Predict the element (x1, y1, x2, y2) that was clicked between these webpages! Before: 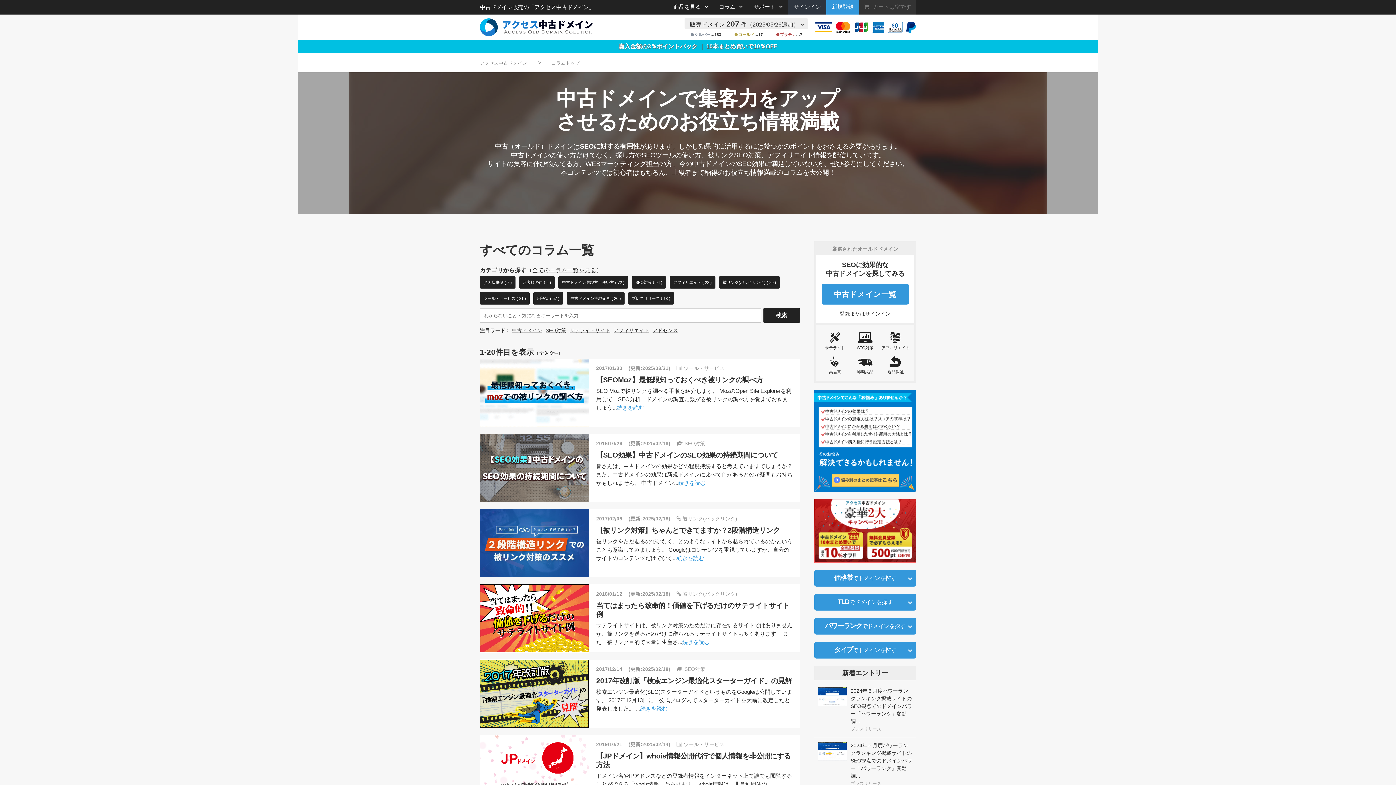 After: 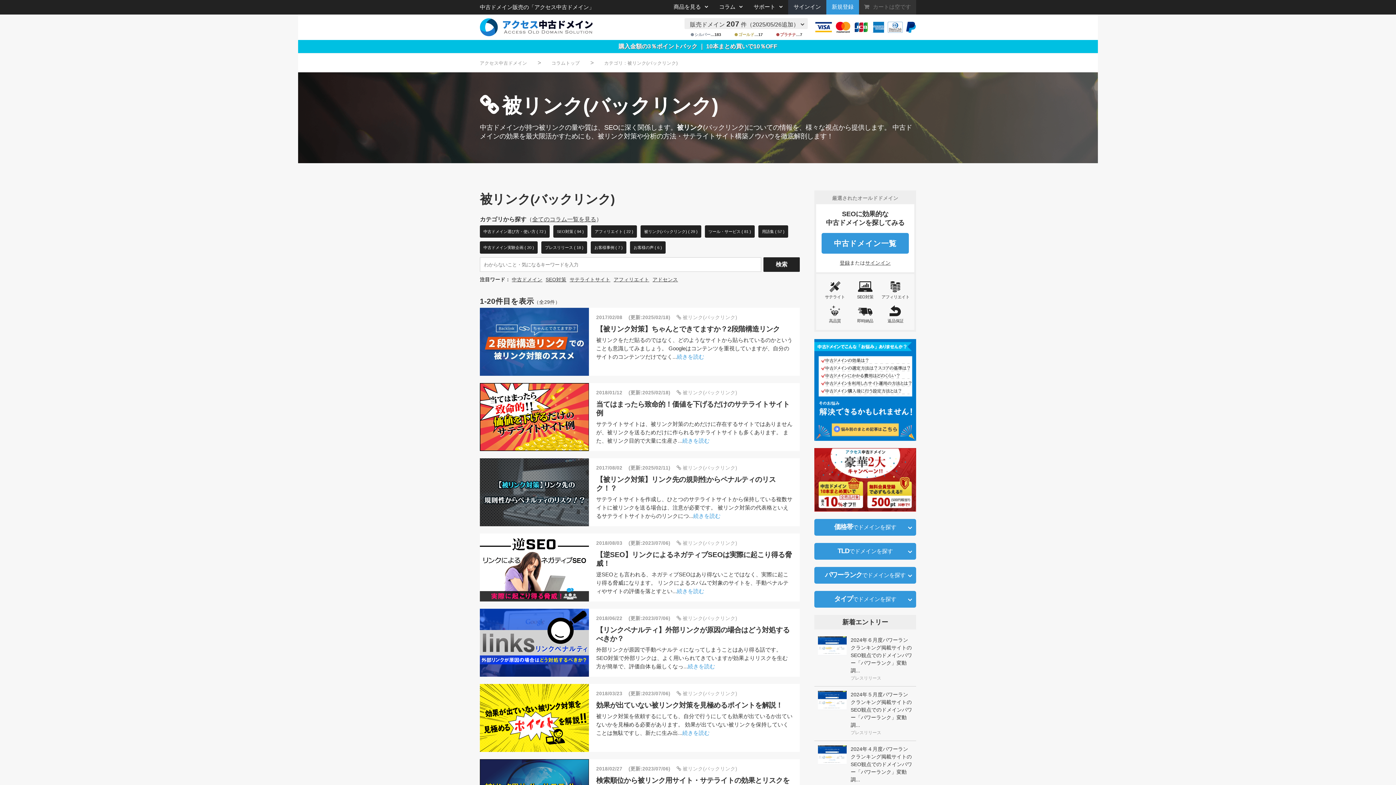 Action: label: 被リンク(バックリンク) ( 29 ) bbox: (719, 276, 780, 288)